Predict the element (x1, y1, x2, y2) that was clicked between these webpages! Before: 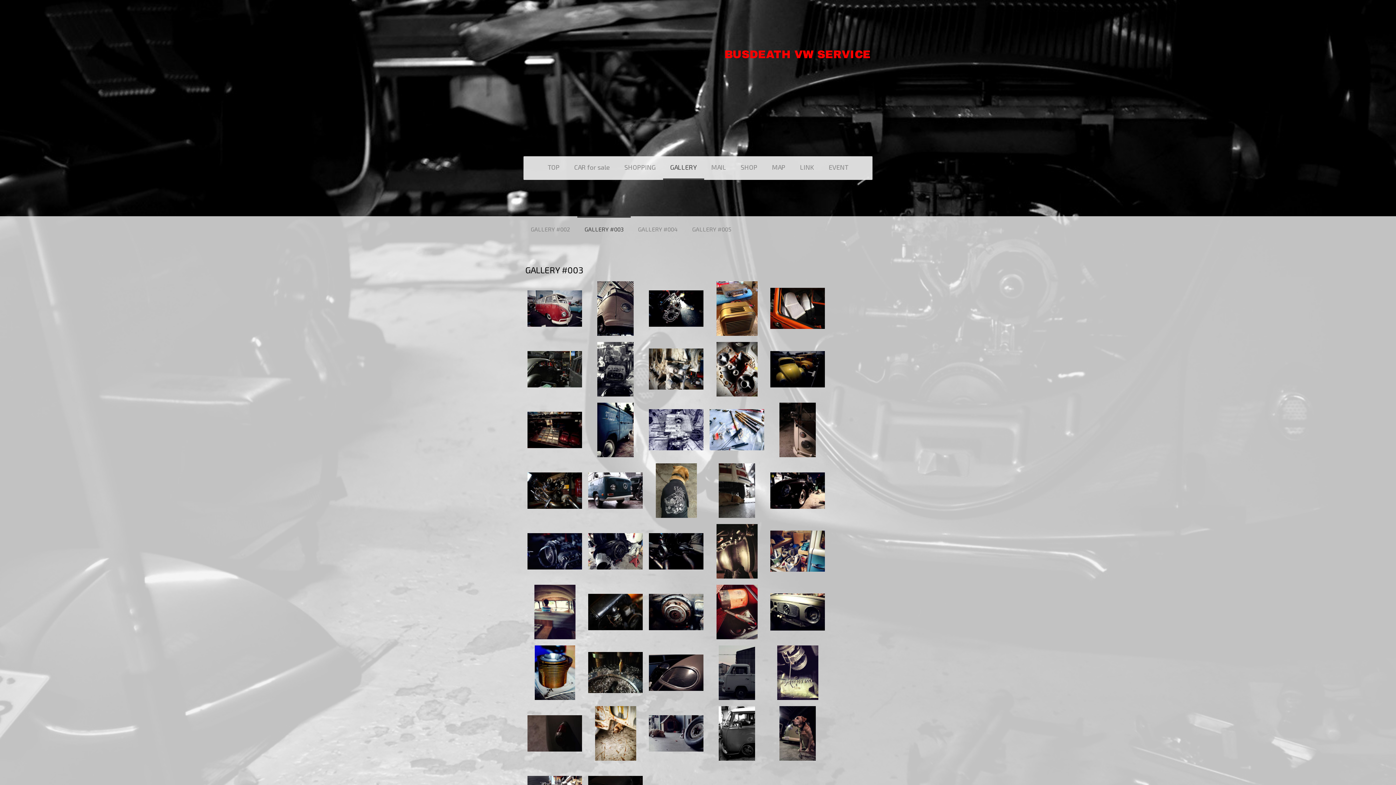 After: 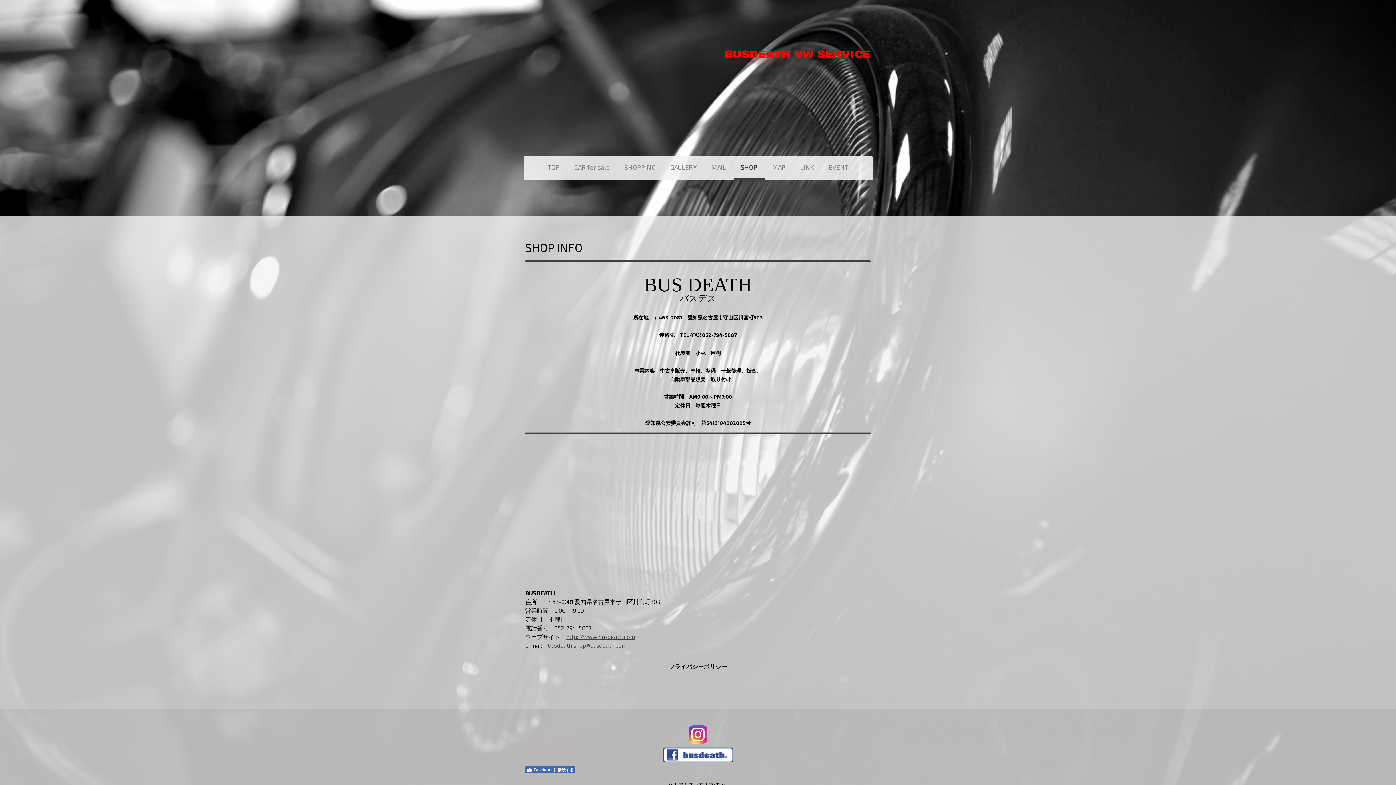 Action: label: SHOP bbox: (733, 156, 764, 180)